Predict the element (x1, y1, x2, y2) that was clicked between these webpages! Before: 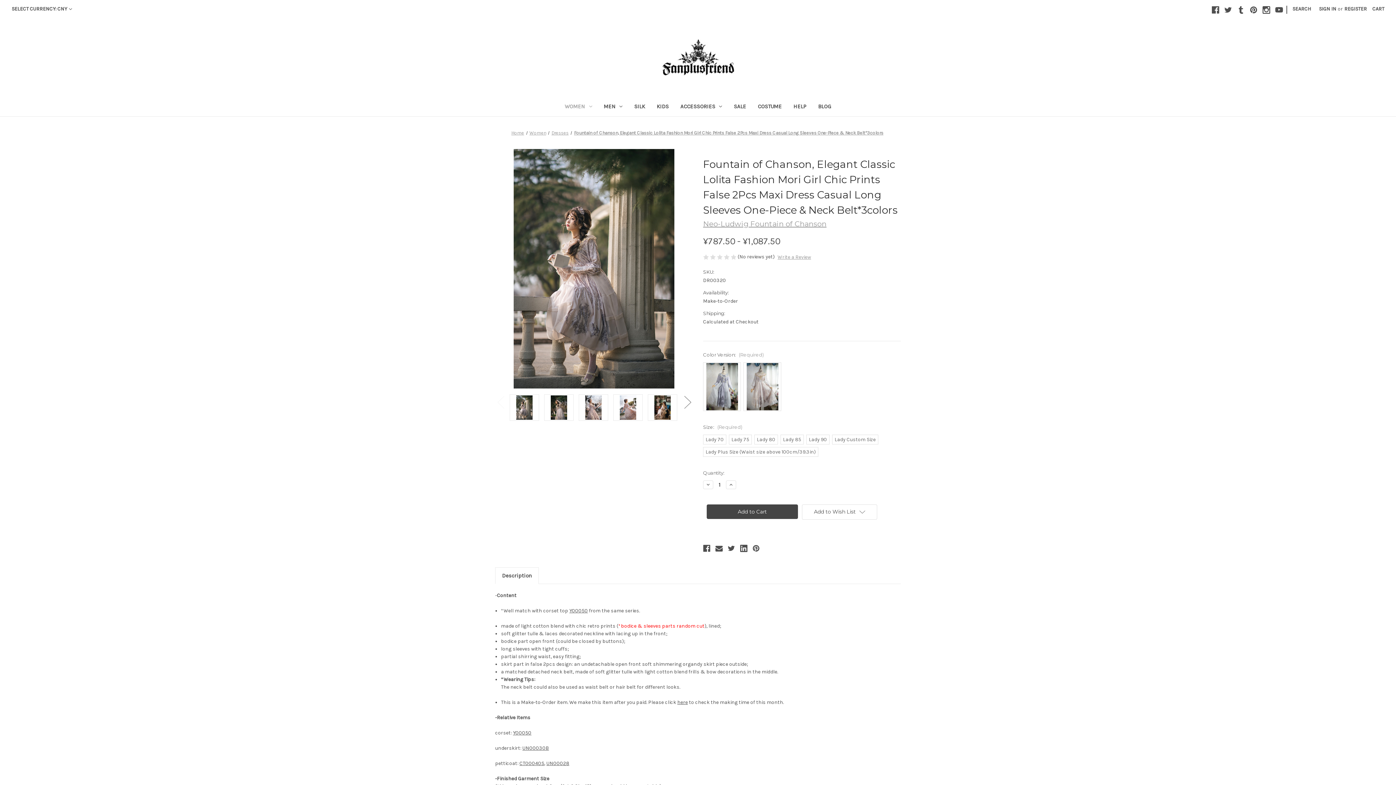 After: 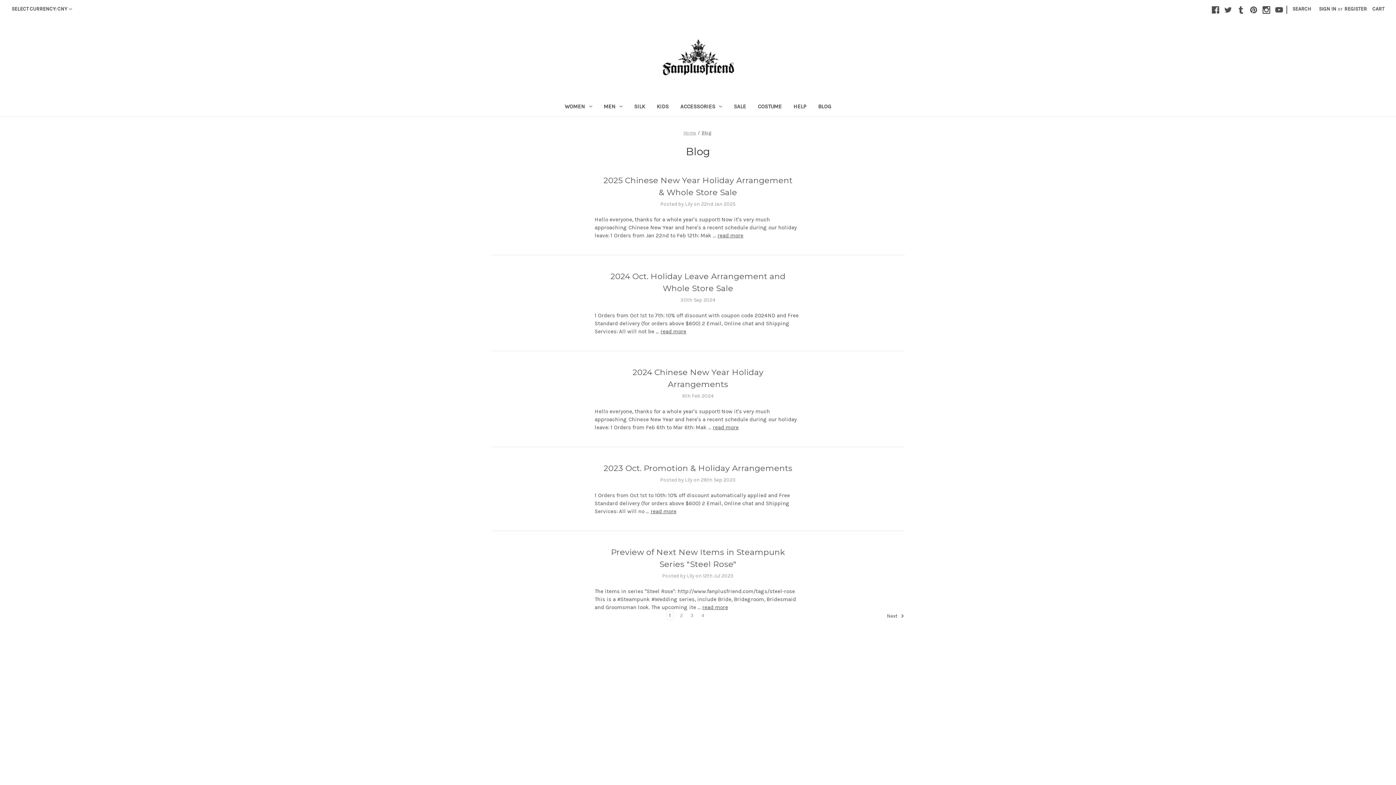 Action: label: Blog bbox: (812, 98, 837, 116)